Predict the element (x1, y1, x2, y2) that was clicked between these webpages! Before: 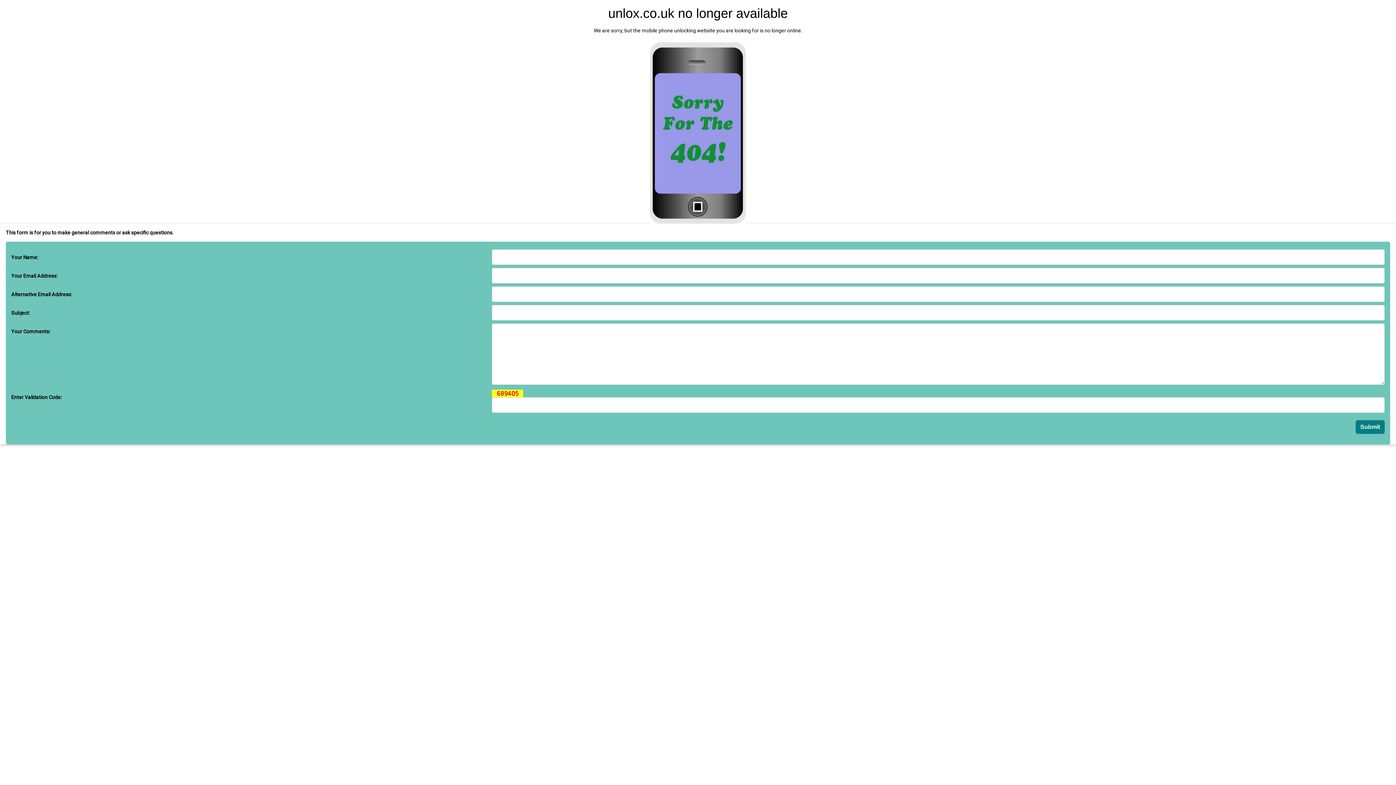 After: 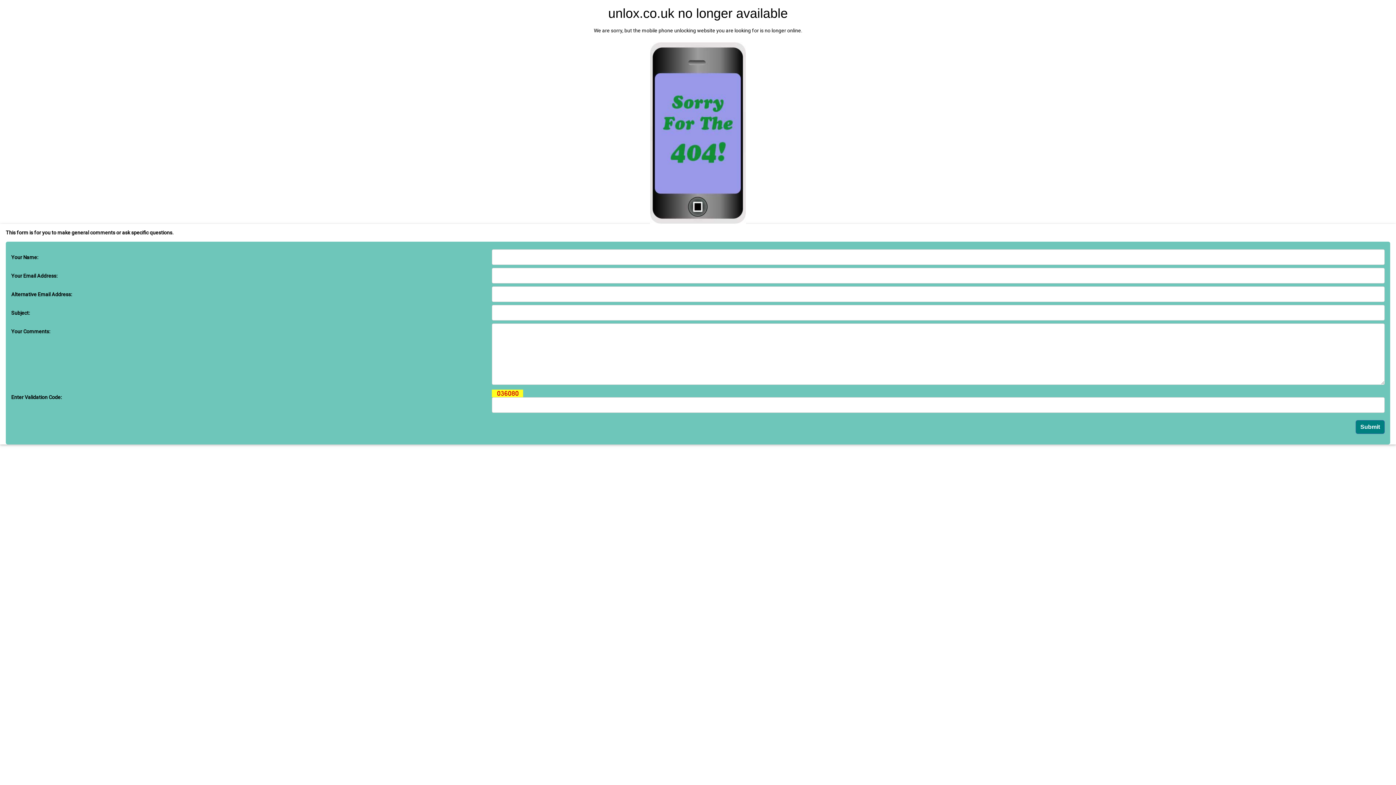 Action: label: Submit bbox: (1356, 420, 1385, 434)